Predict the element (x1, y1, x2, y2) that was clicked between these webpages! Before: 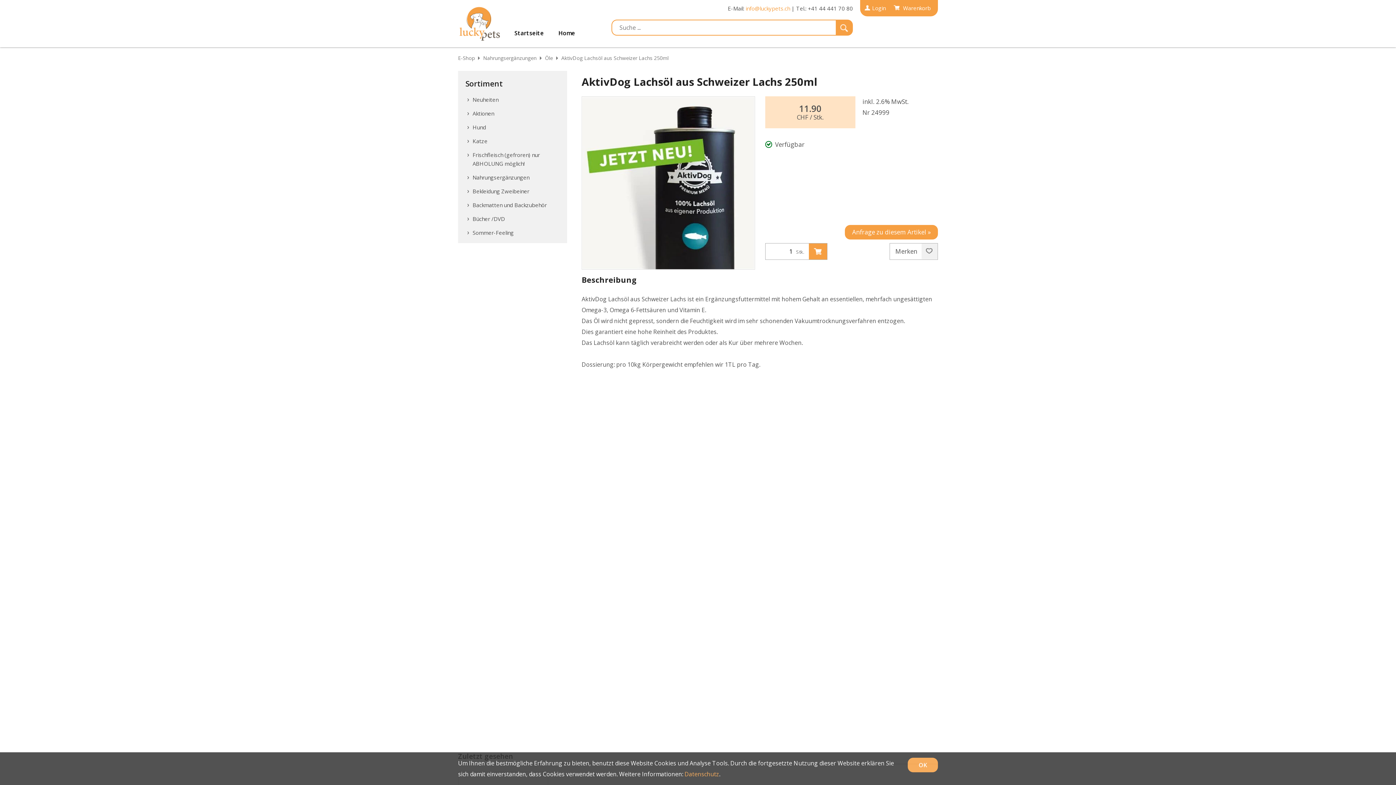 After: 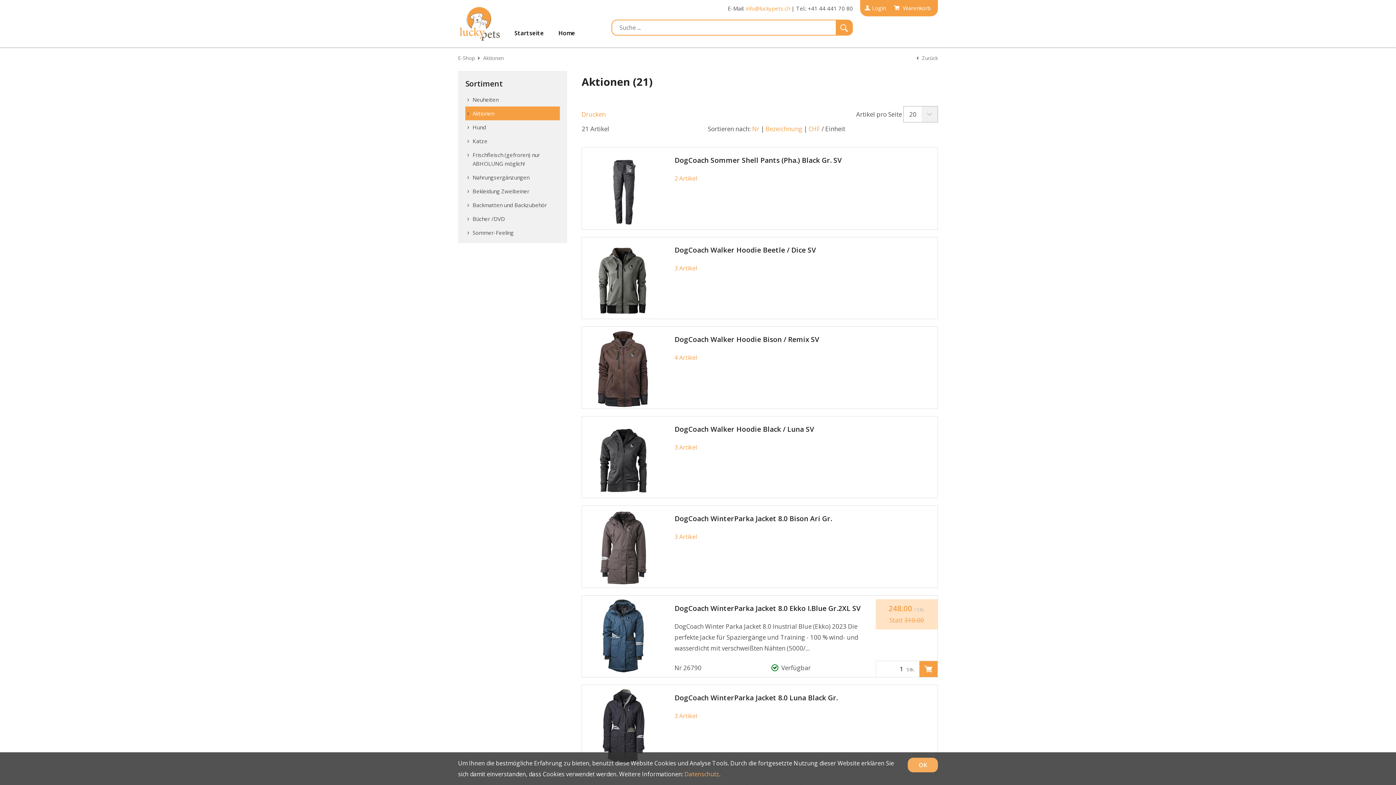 Action: label: Aktionen bbox: (465, 106, 560, 120)